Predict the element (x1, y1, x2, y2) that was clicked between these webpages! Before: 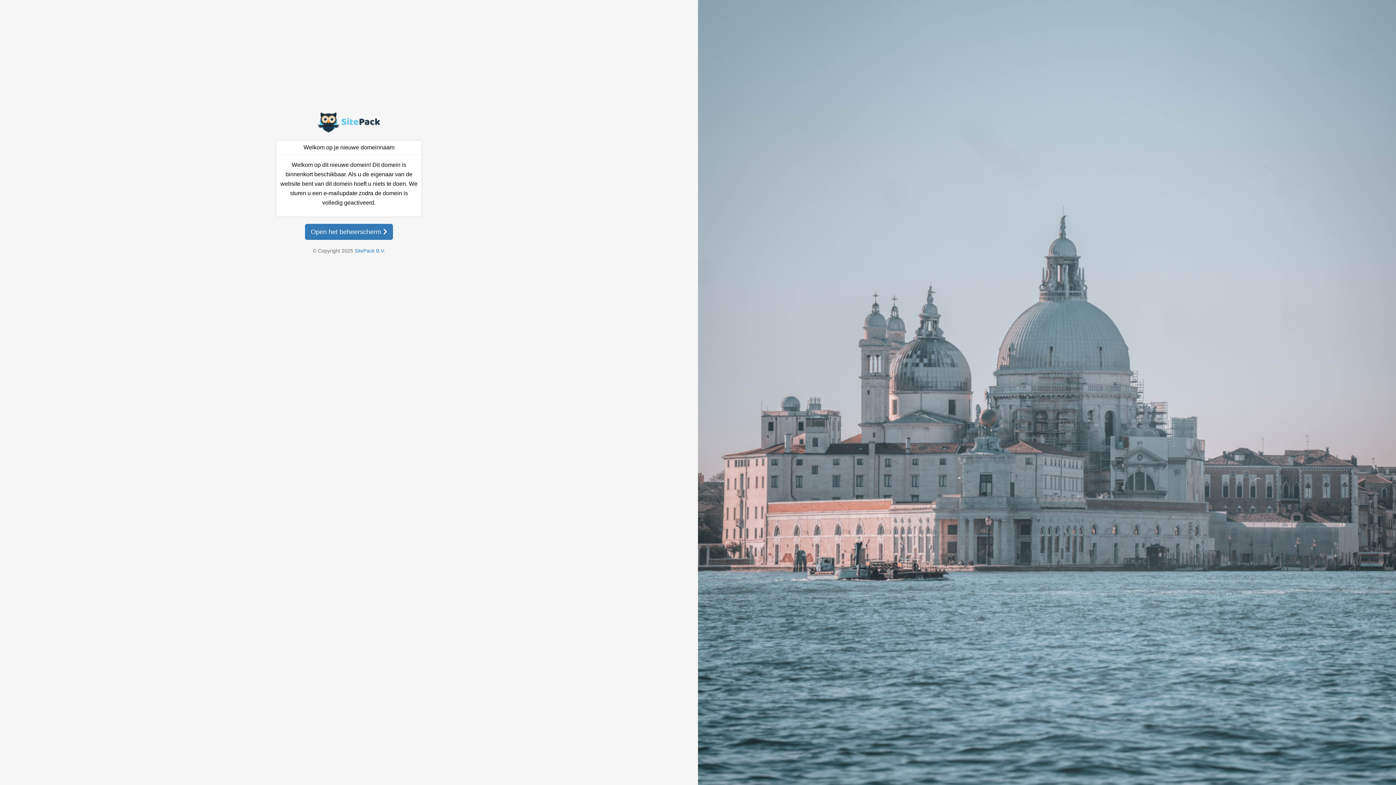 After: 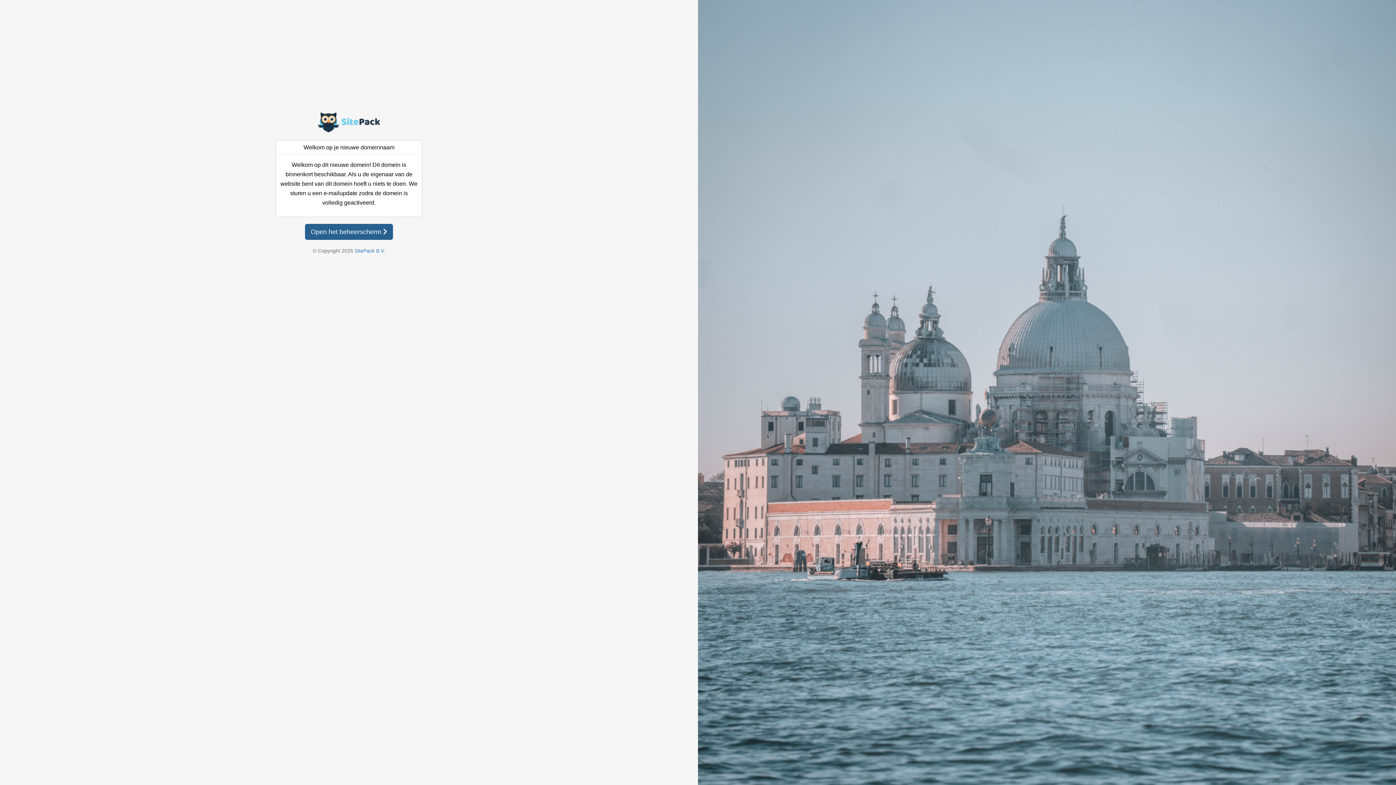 Action: bbox: (305, 224, 393, 240) label: Open het beheerscherm 